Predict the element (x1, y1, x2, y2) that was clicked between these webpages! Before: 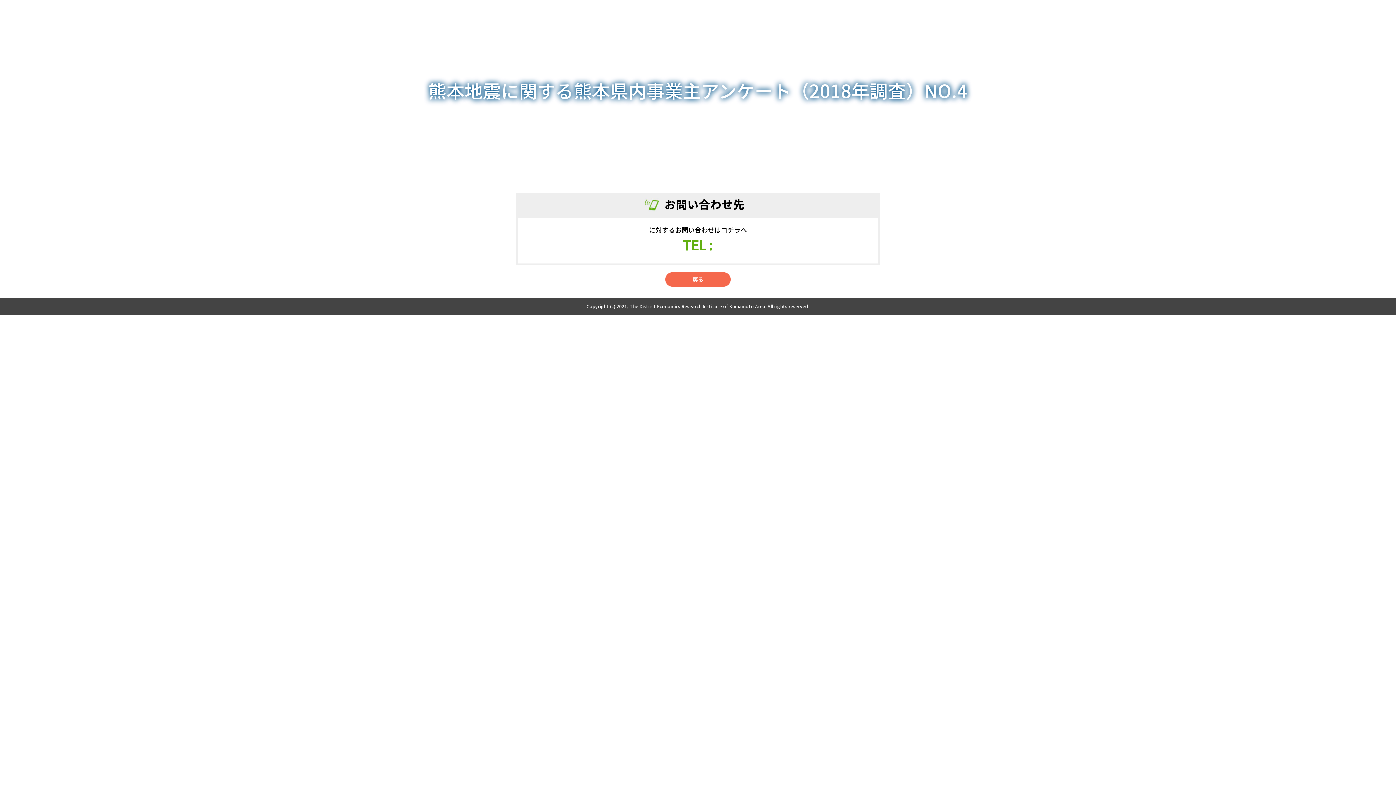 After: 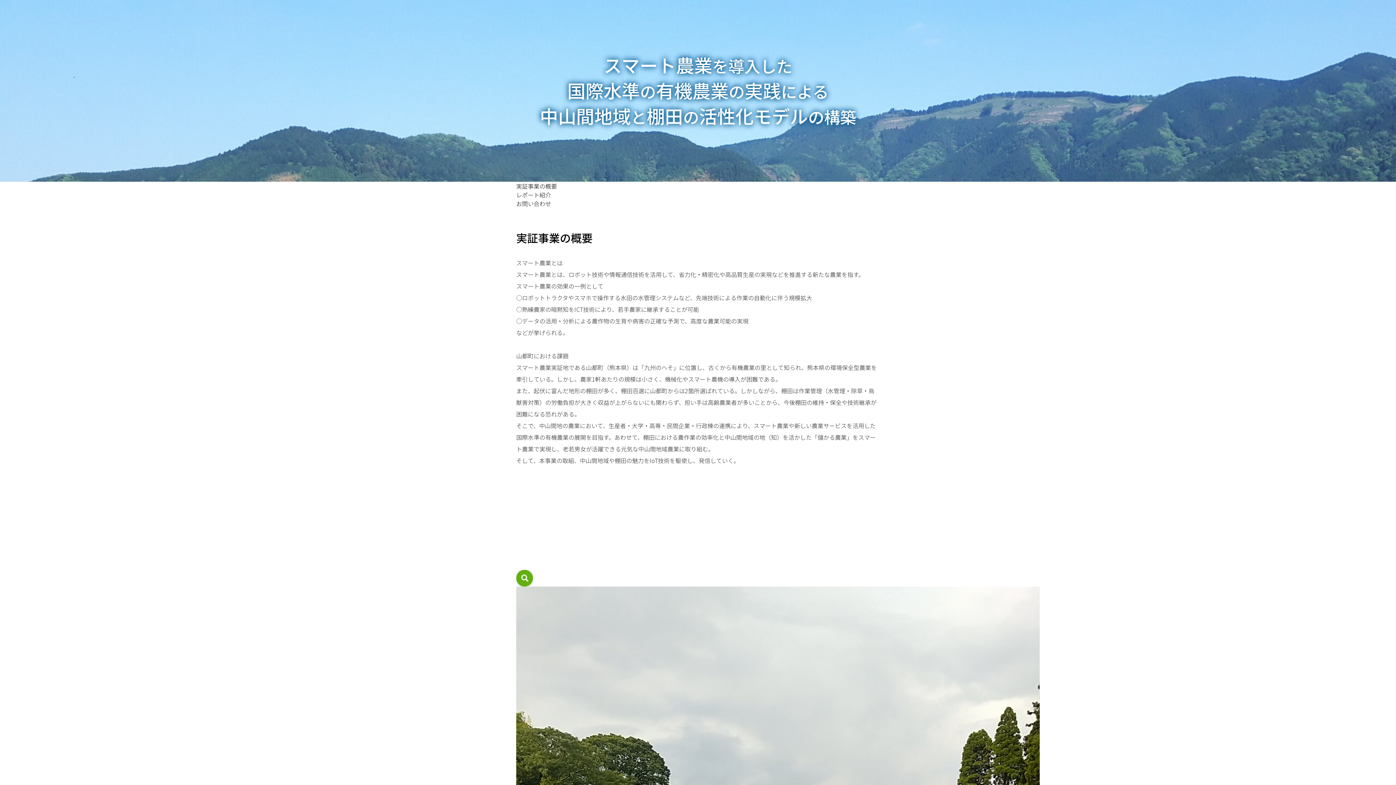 Action: label: 戻る bbox: (665, 272, 730, 286)